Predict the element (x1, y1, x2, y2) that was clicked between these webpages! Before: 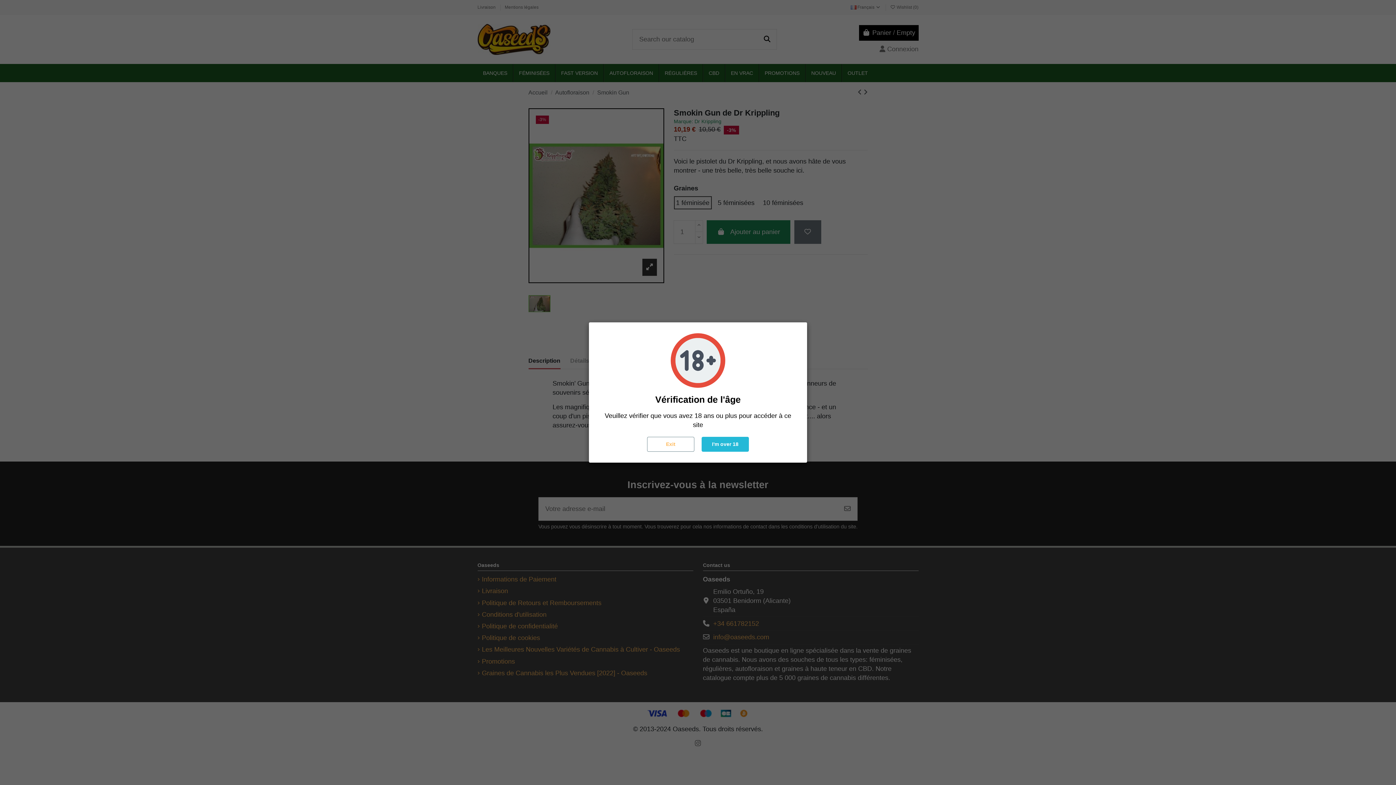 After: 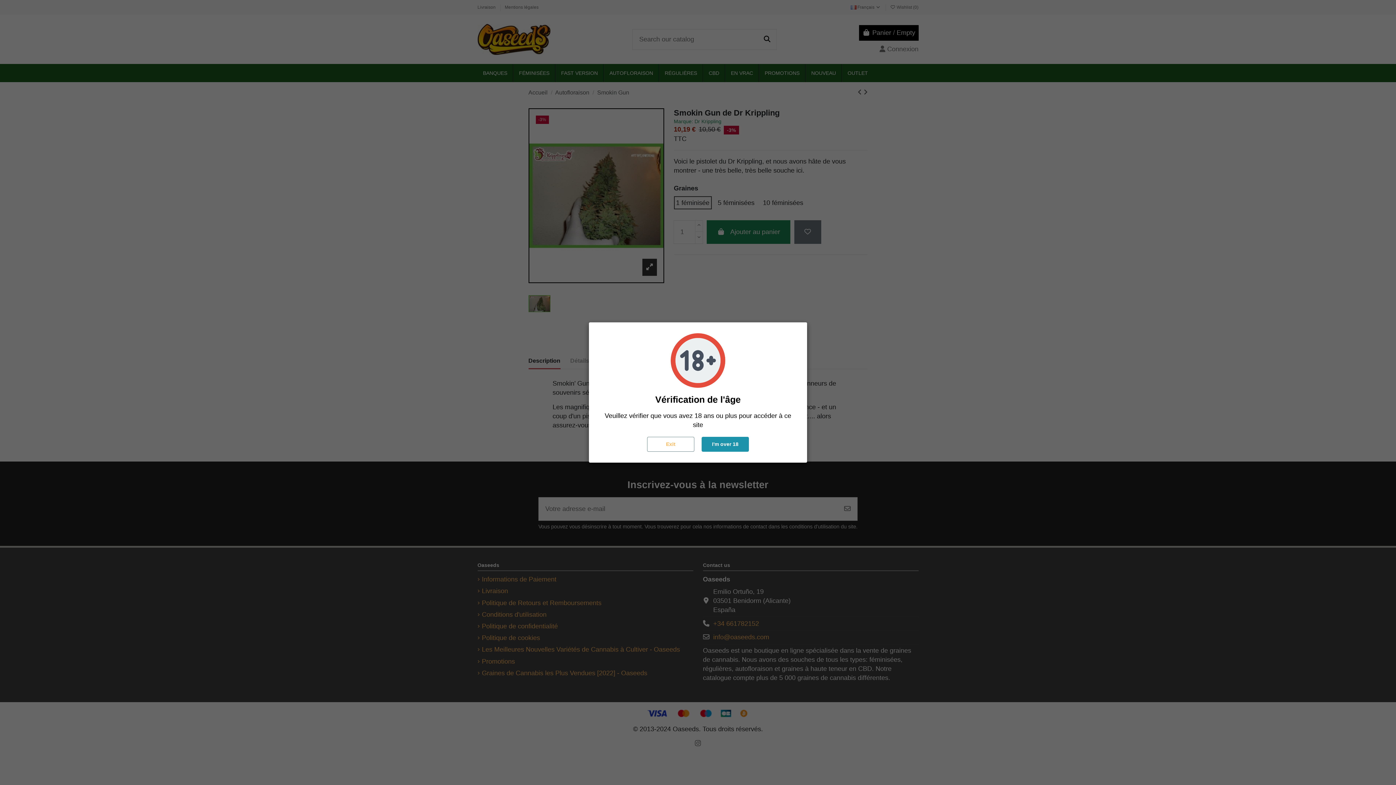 Action: bbox: (701, 437, 749, 452) label: I'm over 18